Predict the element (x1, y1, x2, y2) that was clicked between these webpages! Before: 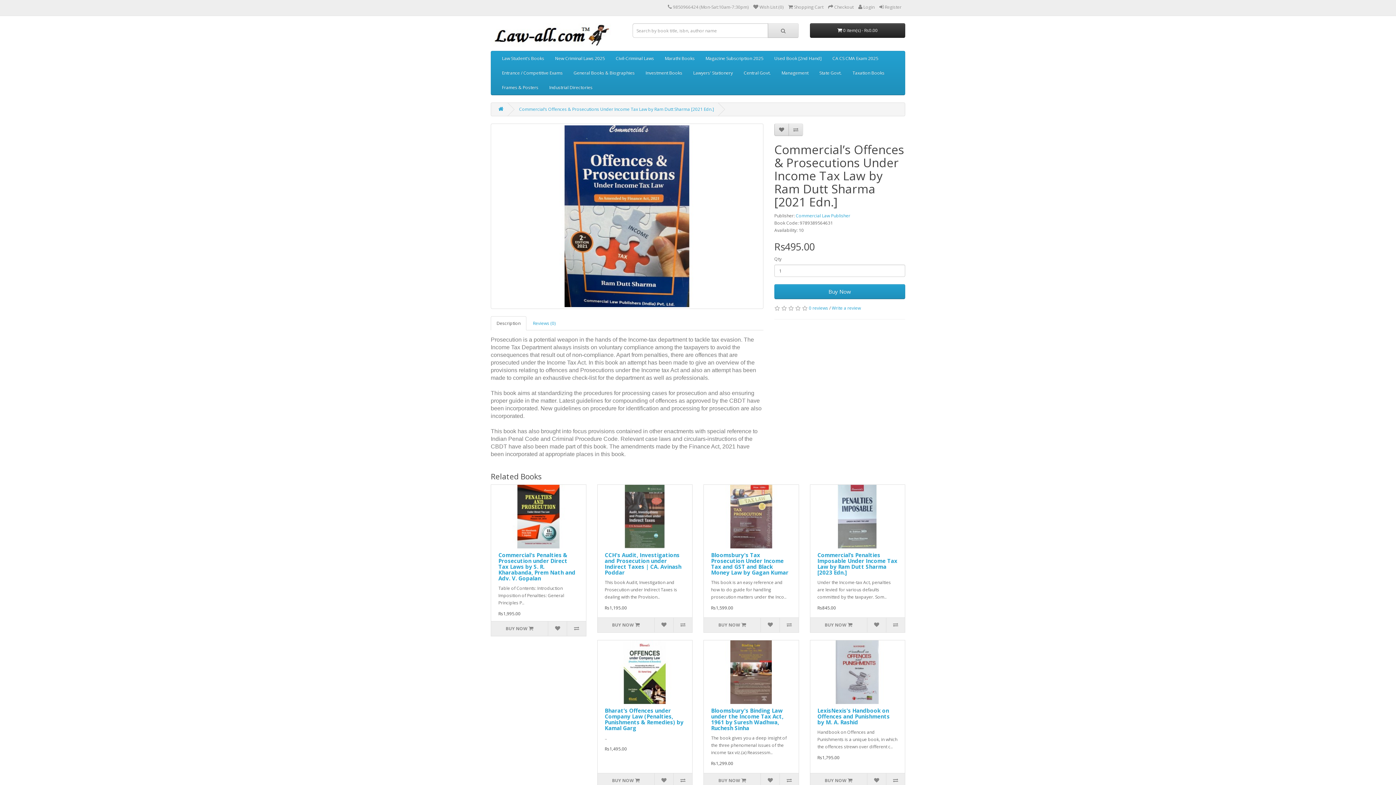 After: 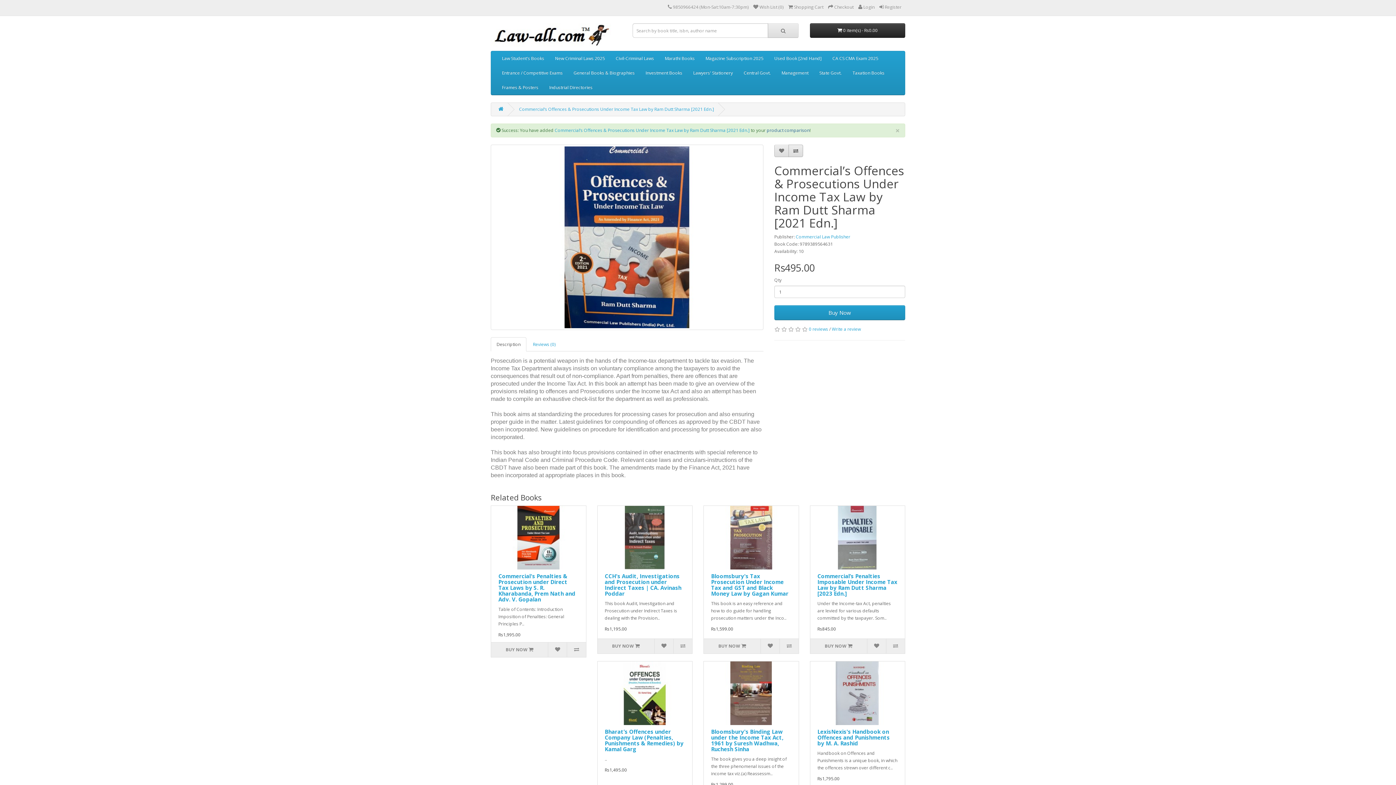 Action: bbox: (788, 123, 803, 136)